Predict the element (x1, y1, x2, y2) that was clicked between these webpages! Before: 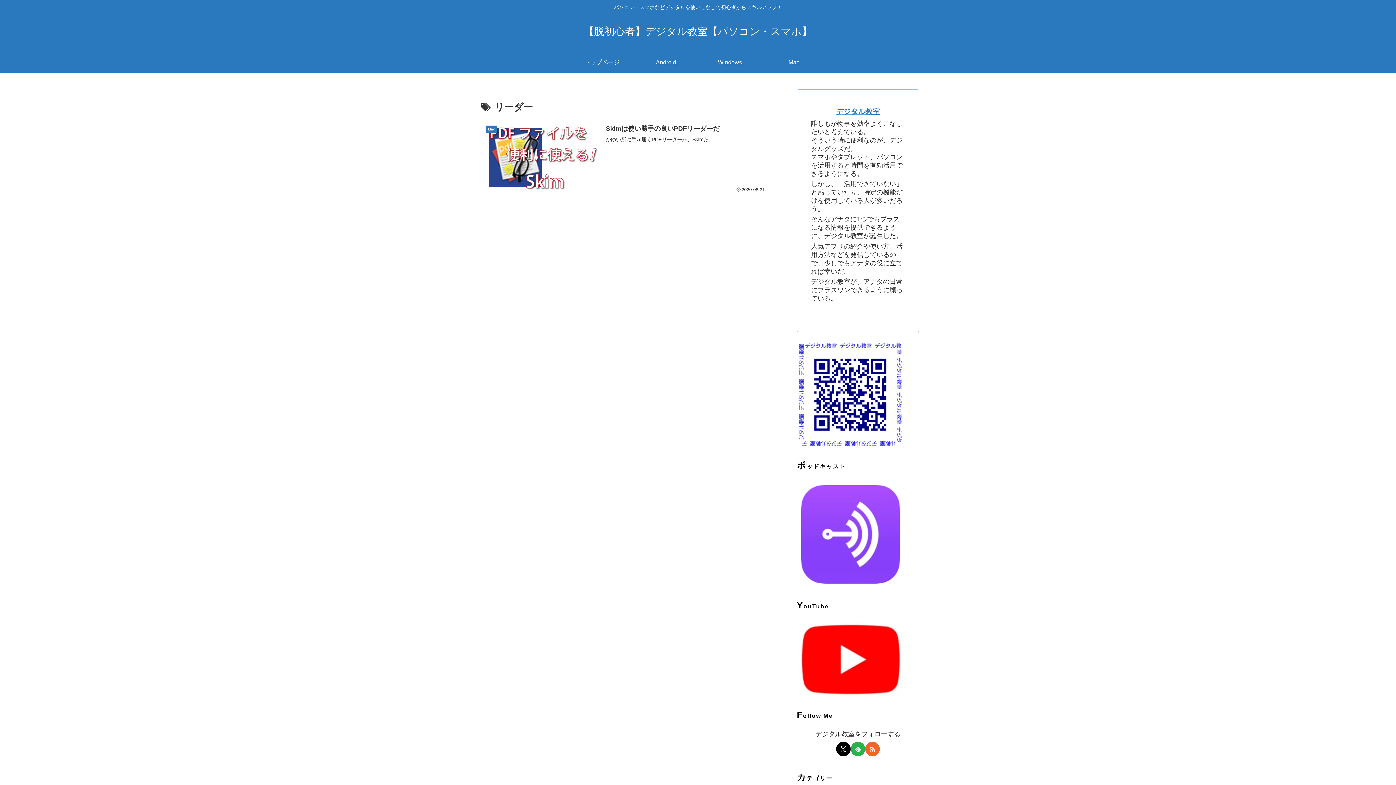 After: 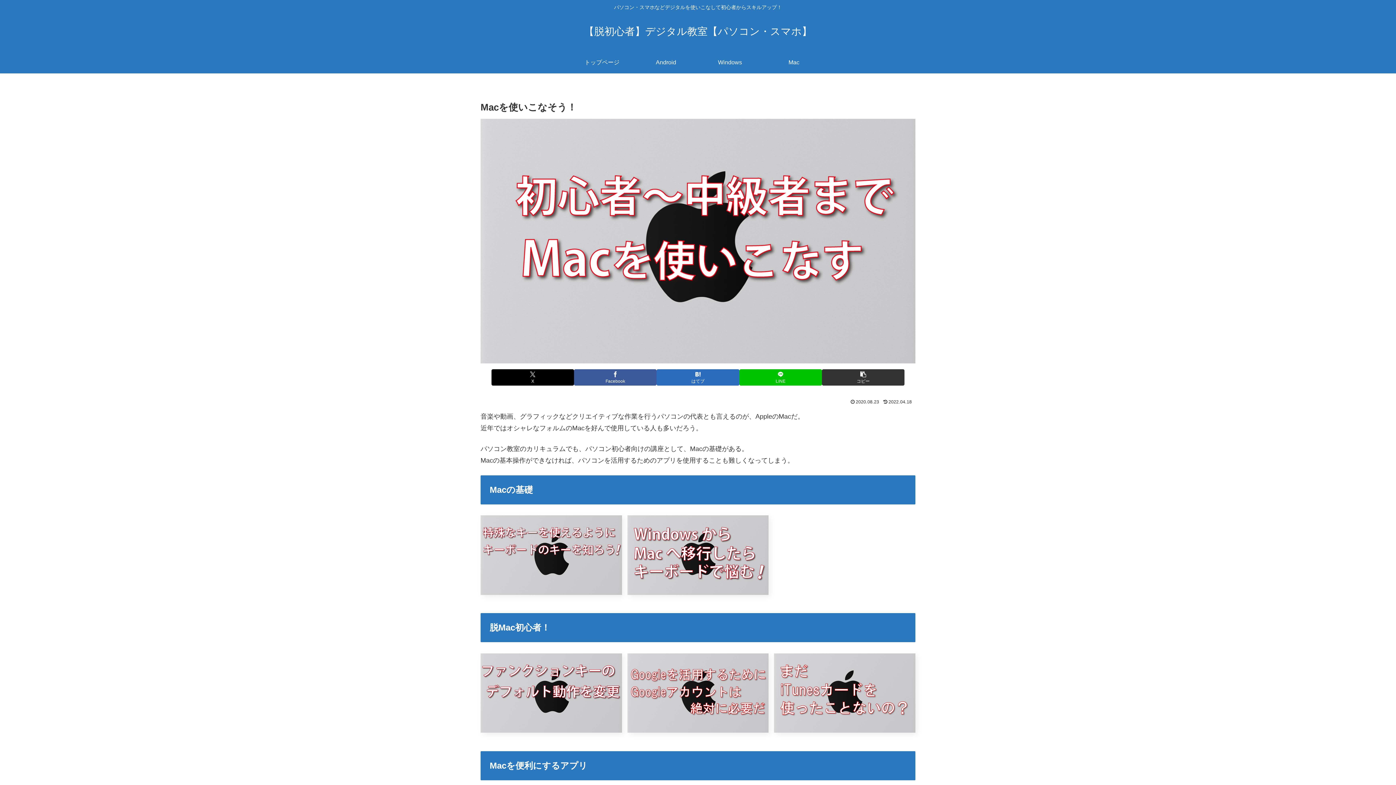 Action: label: Mac bbox: (762, 51, 826, 73)